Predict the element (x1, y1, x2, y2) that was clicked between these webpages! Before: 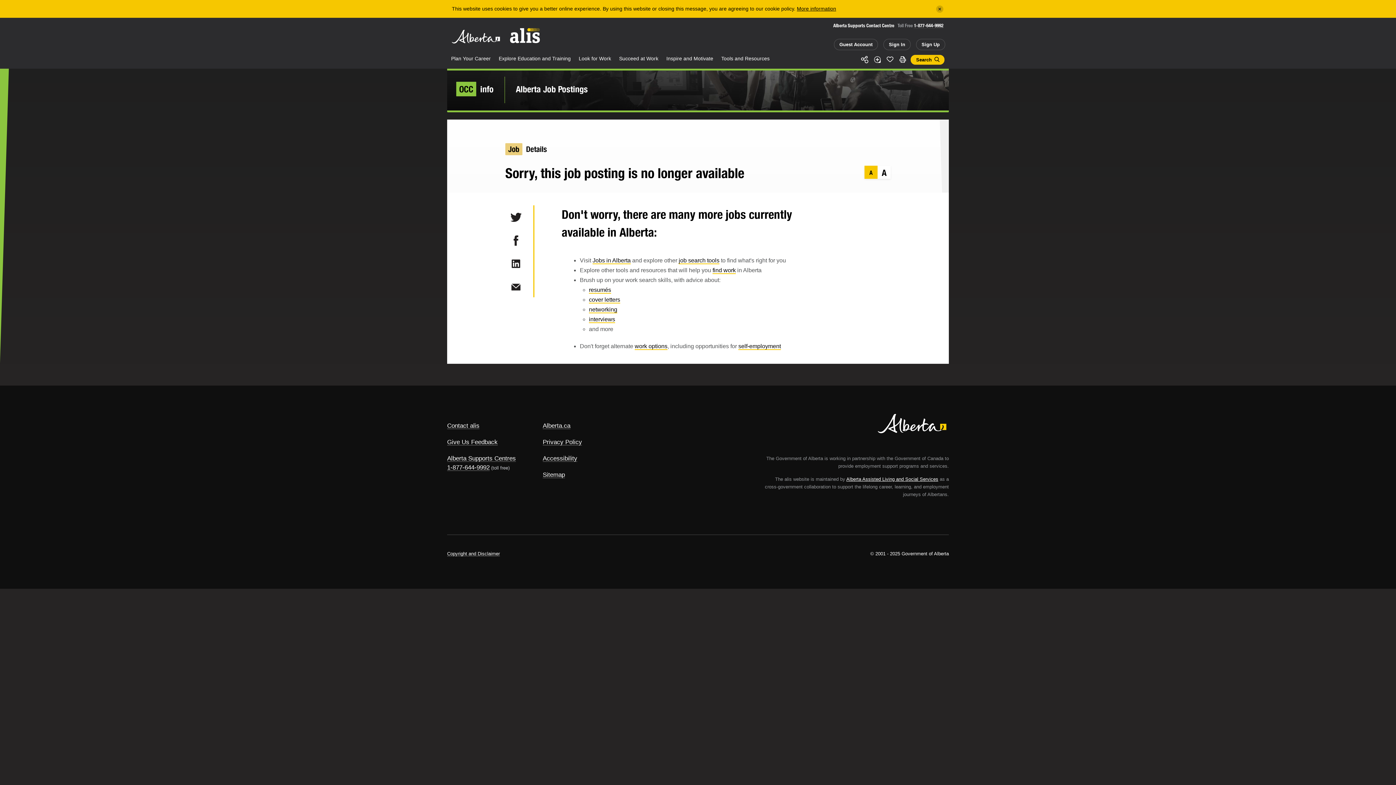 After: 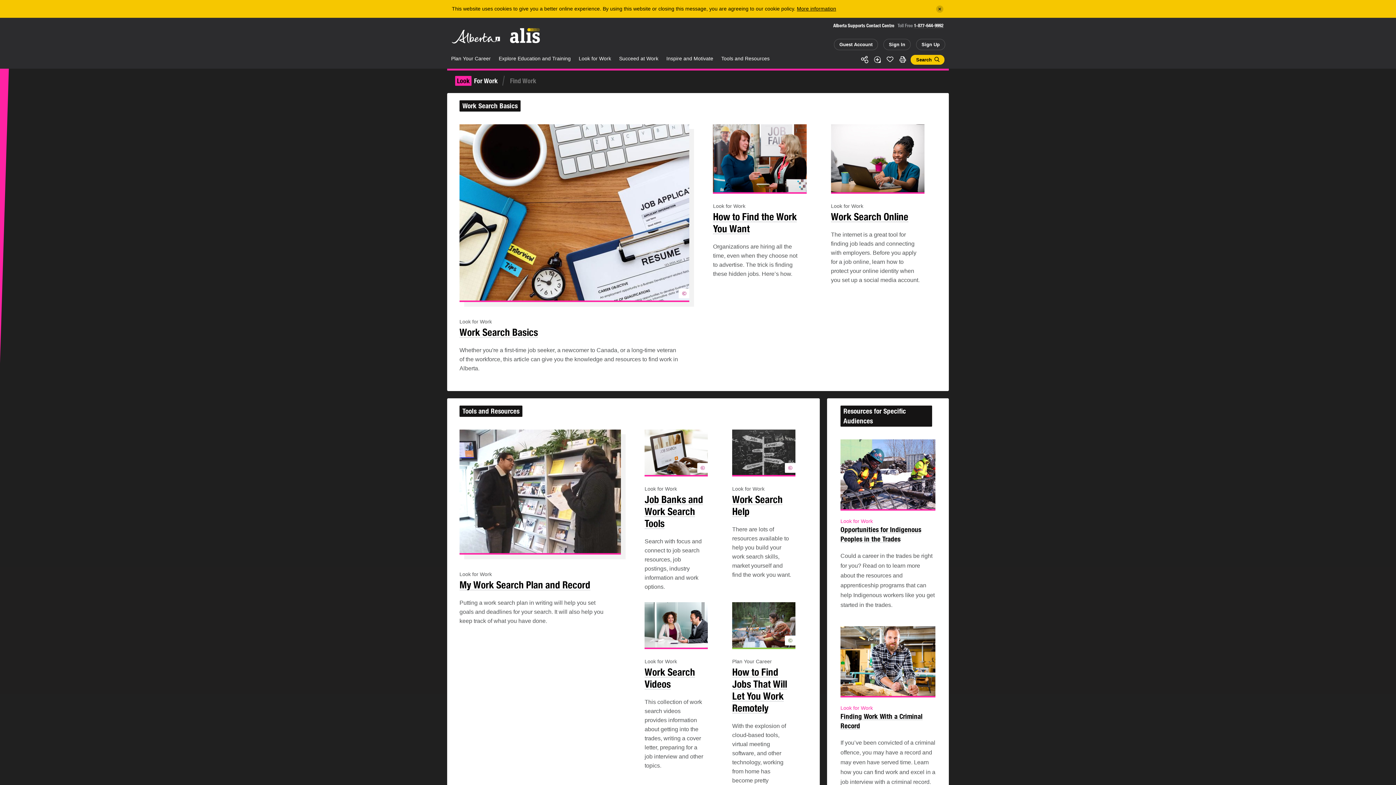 Action: bbox: (712, 267, 736, 274) label: find work